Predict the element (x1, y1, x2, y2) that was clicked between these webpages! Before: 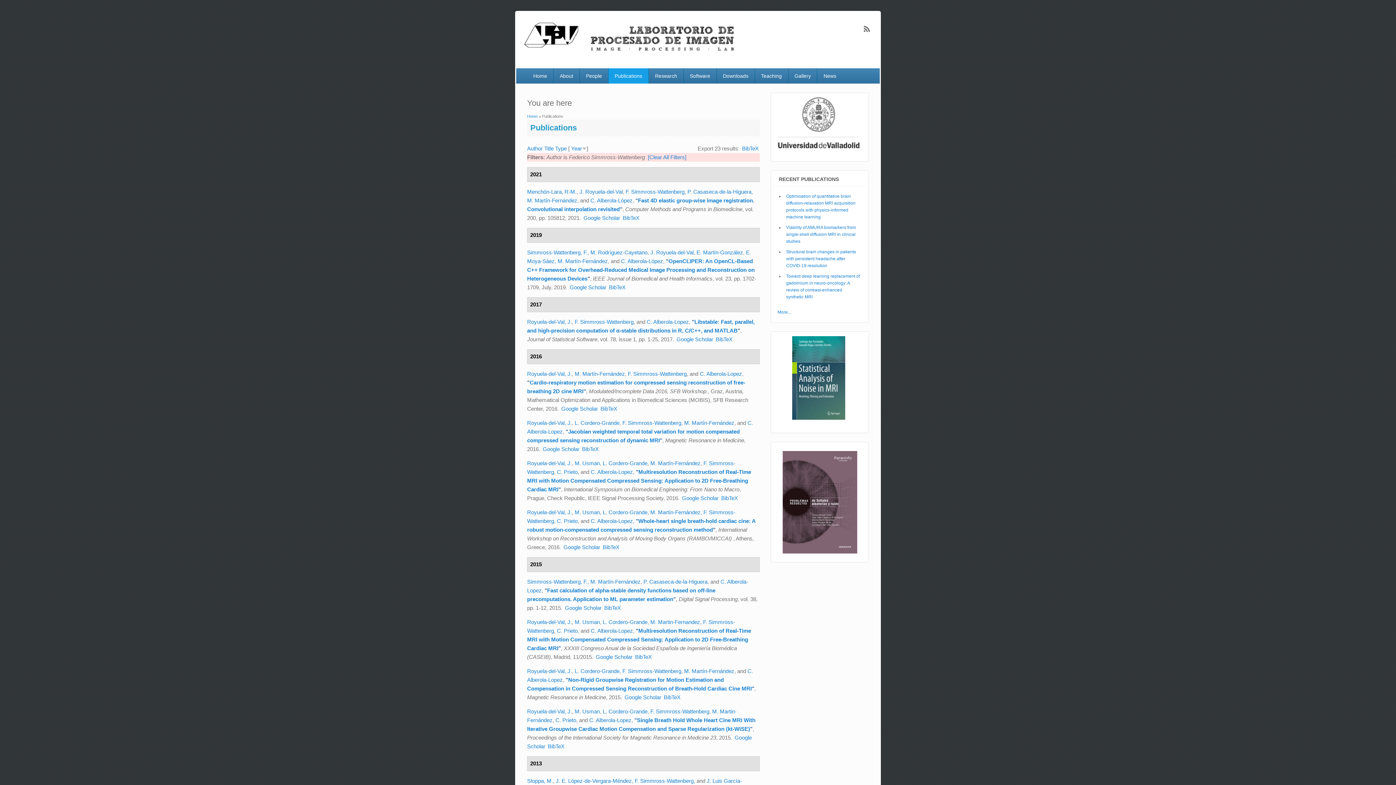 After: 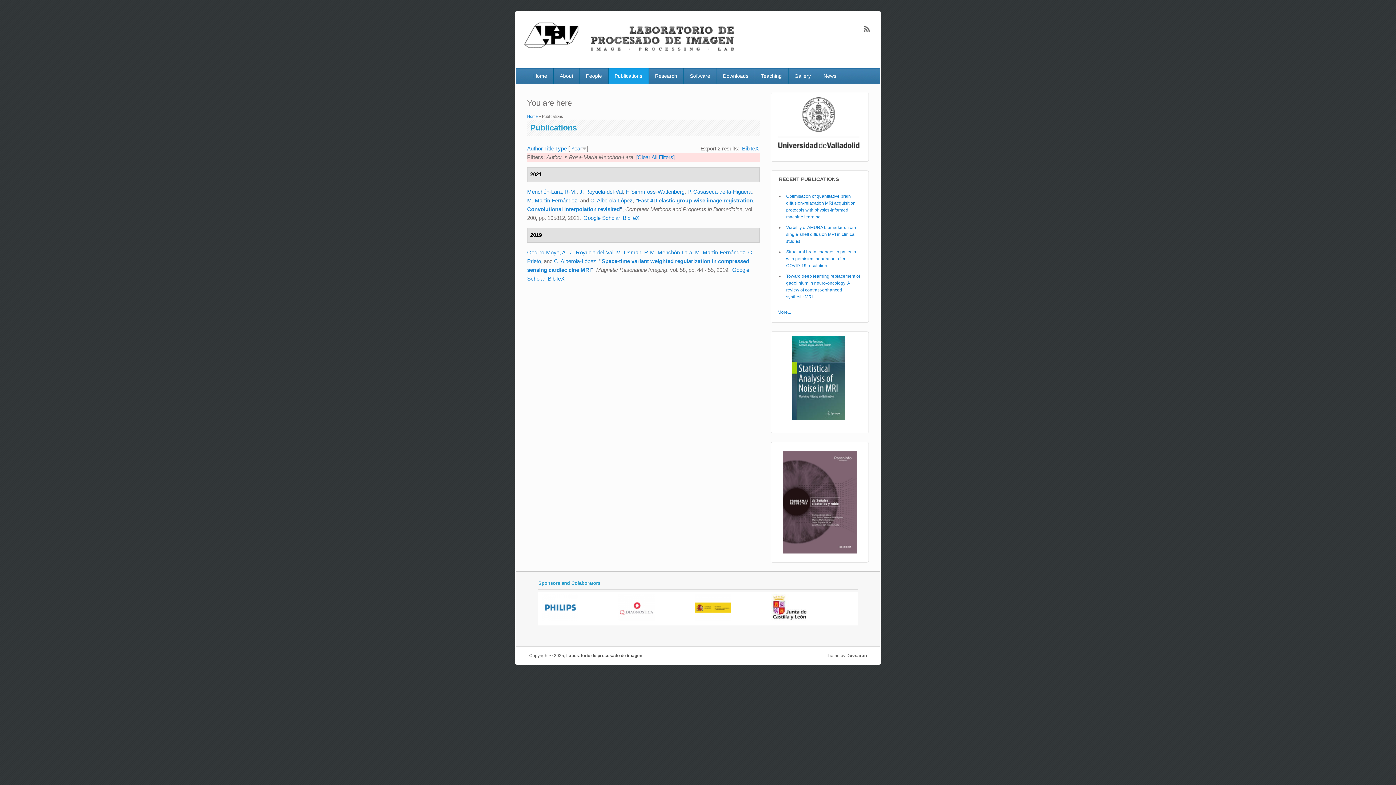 Action: bbox: (527, 188, 576, 194) label: Menchón-Lara, R-M.